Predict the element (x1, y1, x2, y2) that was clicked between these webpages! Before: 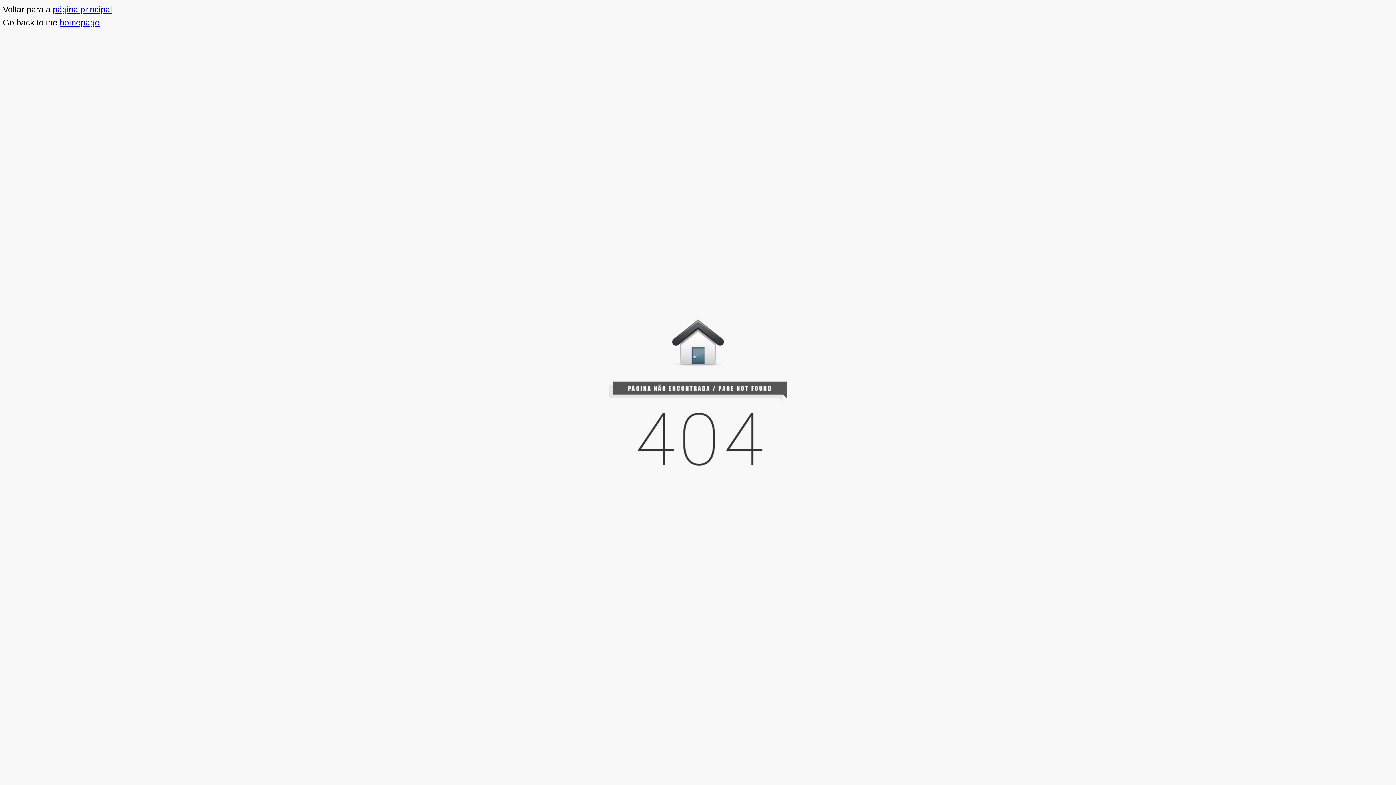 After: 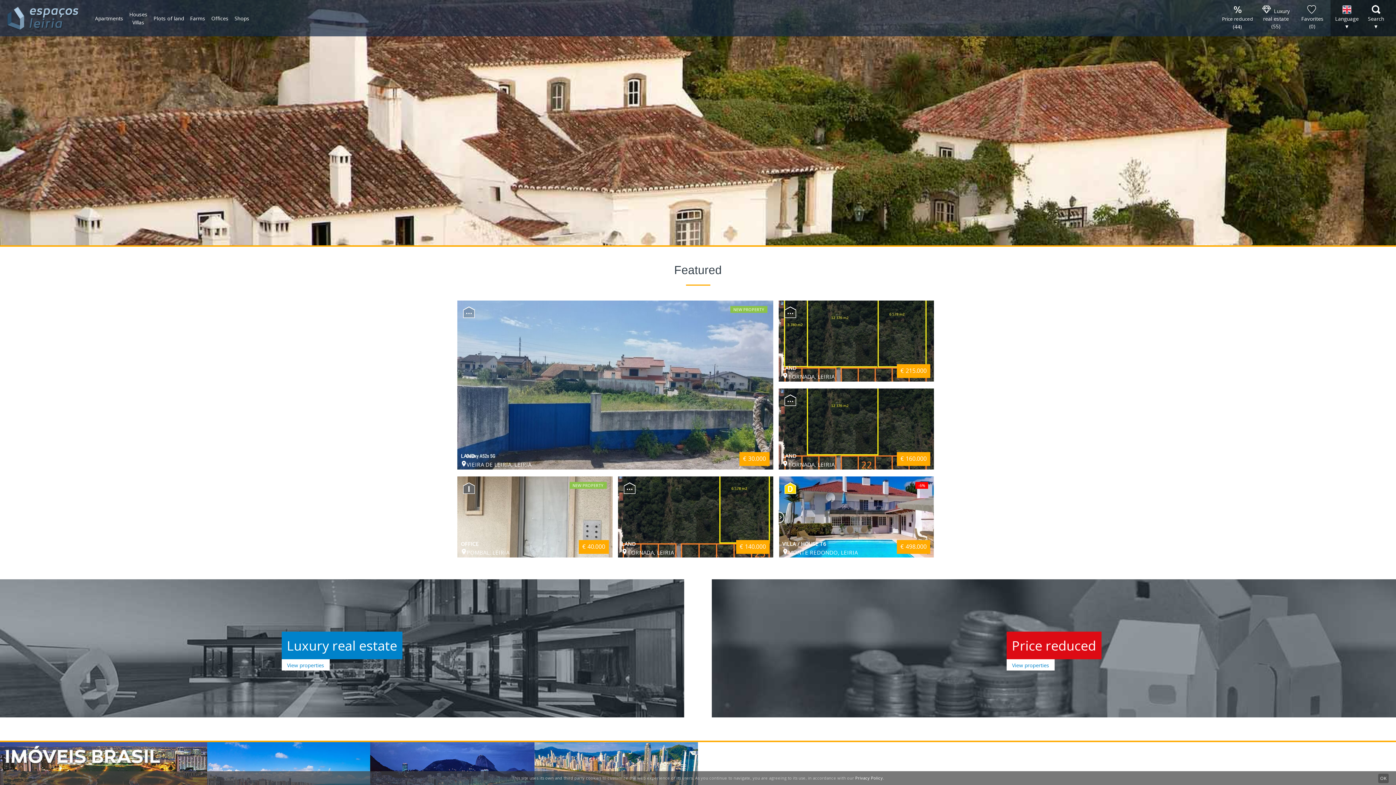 Action: bbox: (59, 17, 99, 27) label: homepage